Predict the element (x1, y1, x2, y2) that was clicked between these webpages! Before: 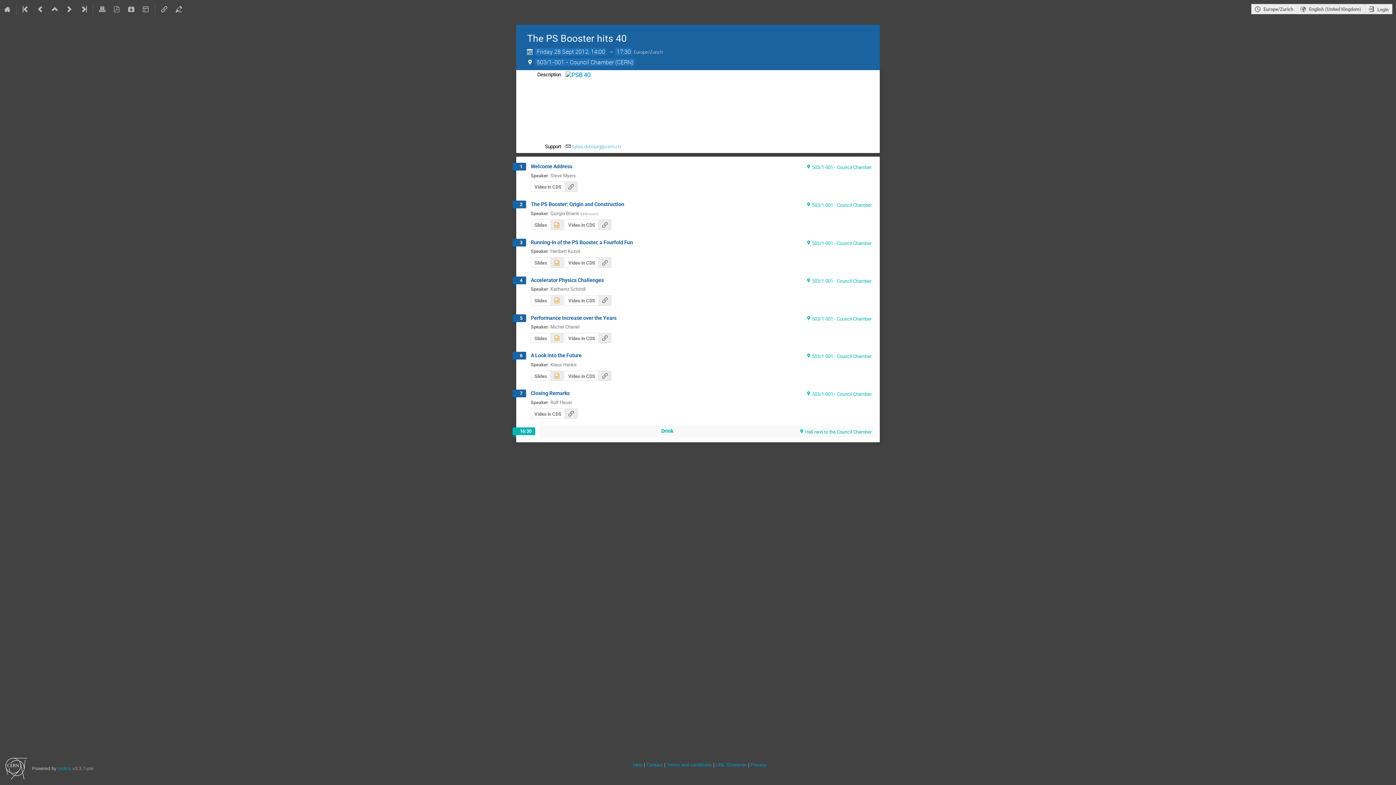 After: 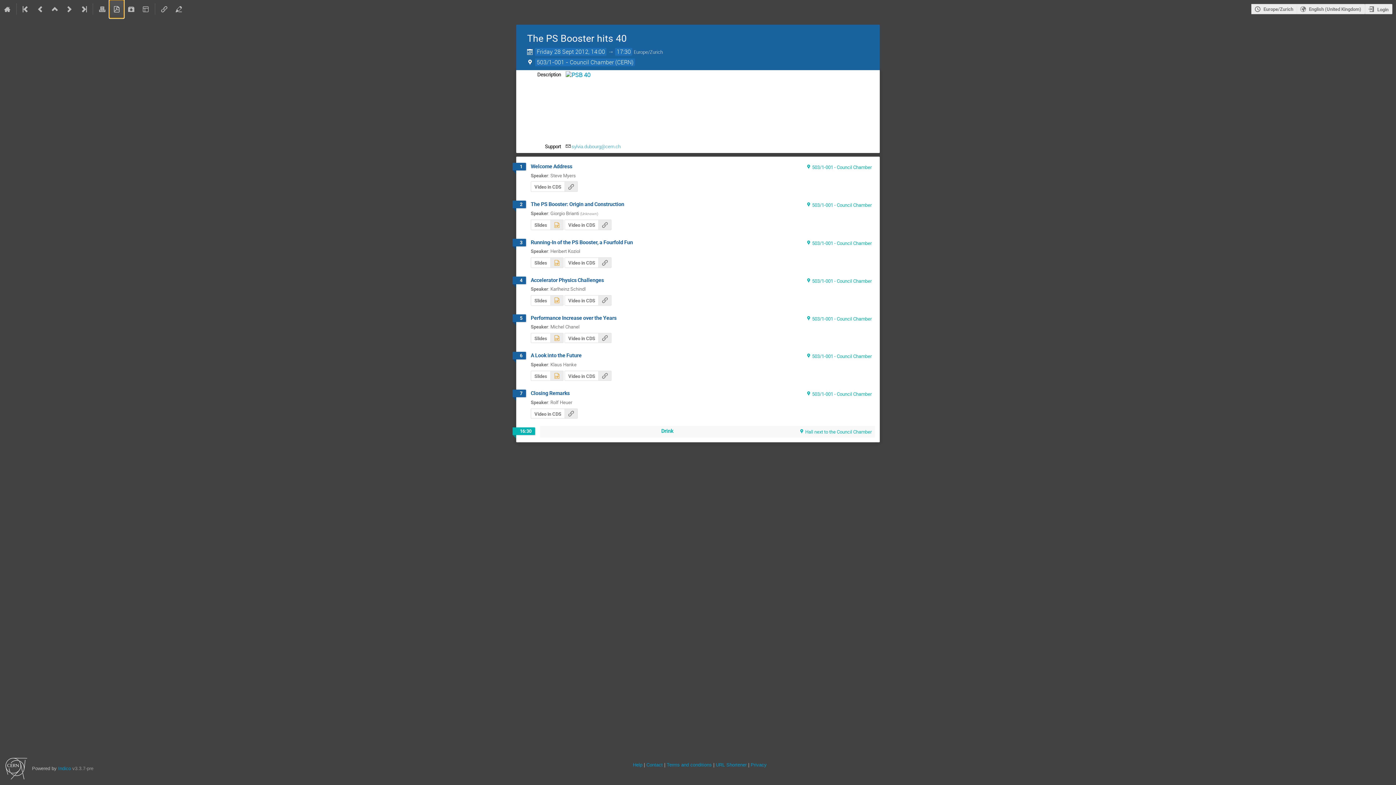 Action: bbox: (109, 0, 124, 18)